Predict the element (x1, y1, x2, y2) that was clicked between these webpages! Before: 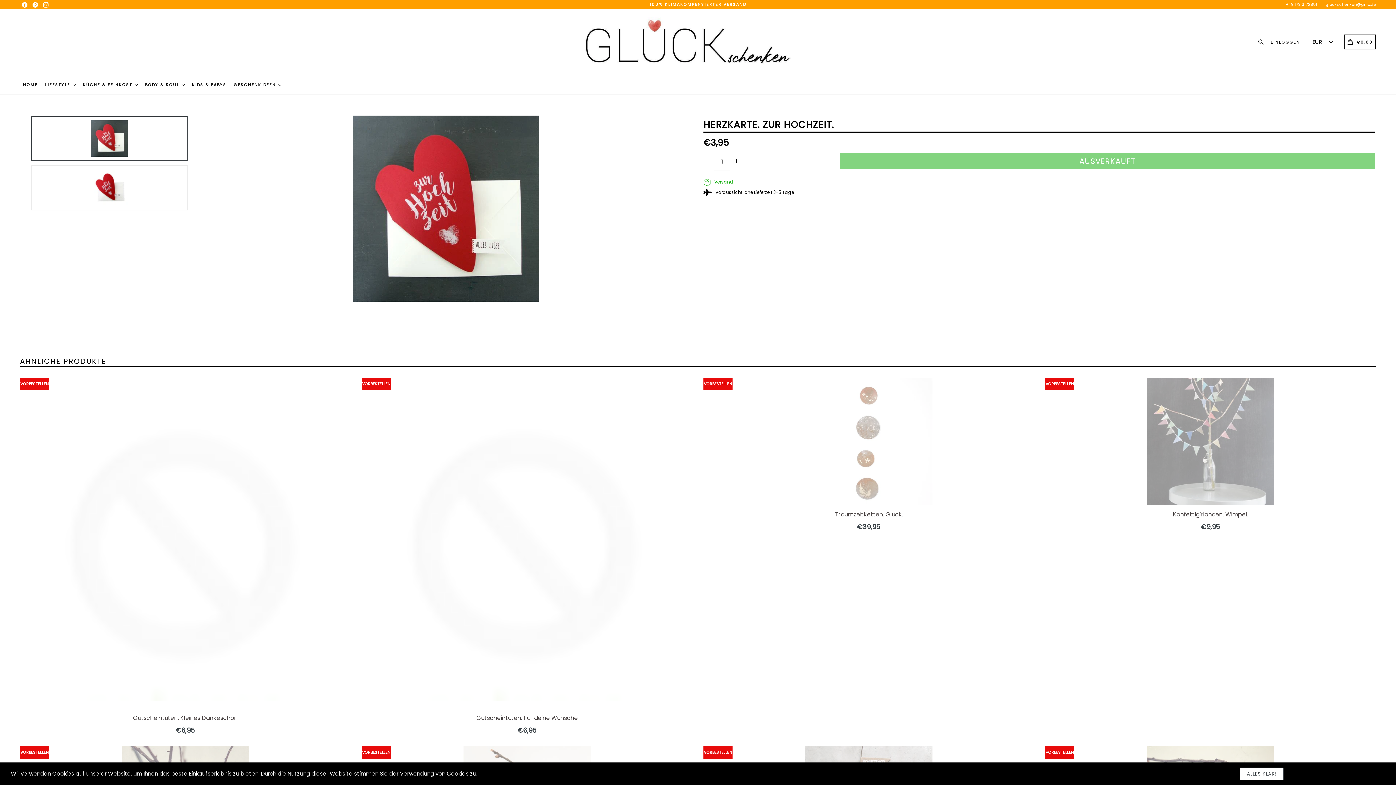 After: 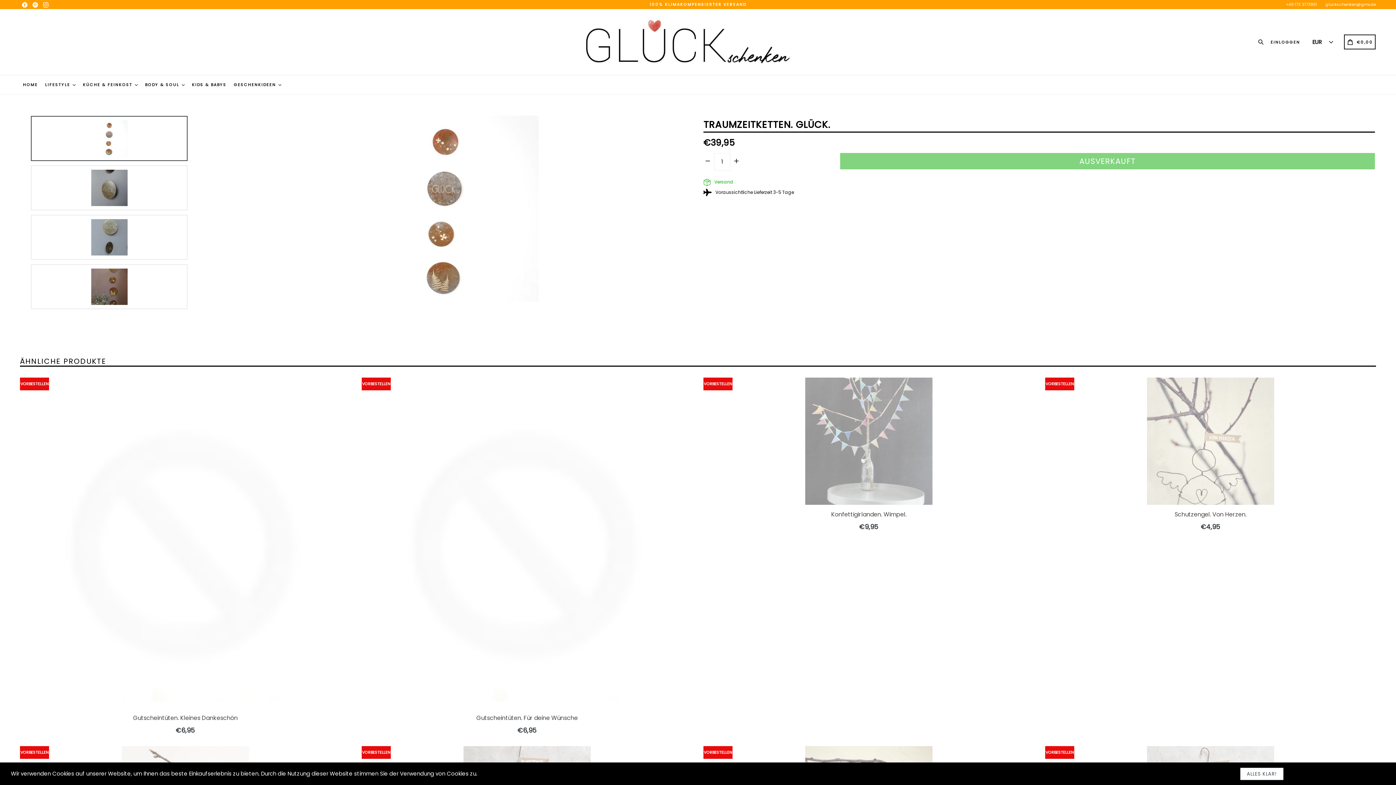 Action: label: Traumzeitketten. Glück.
Normaler Preis
€39,95 bbox: (703, 377, 1034, 531)